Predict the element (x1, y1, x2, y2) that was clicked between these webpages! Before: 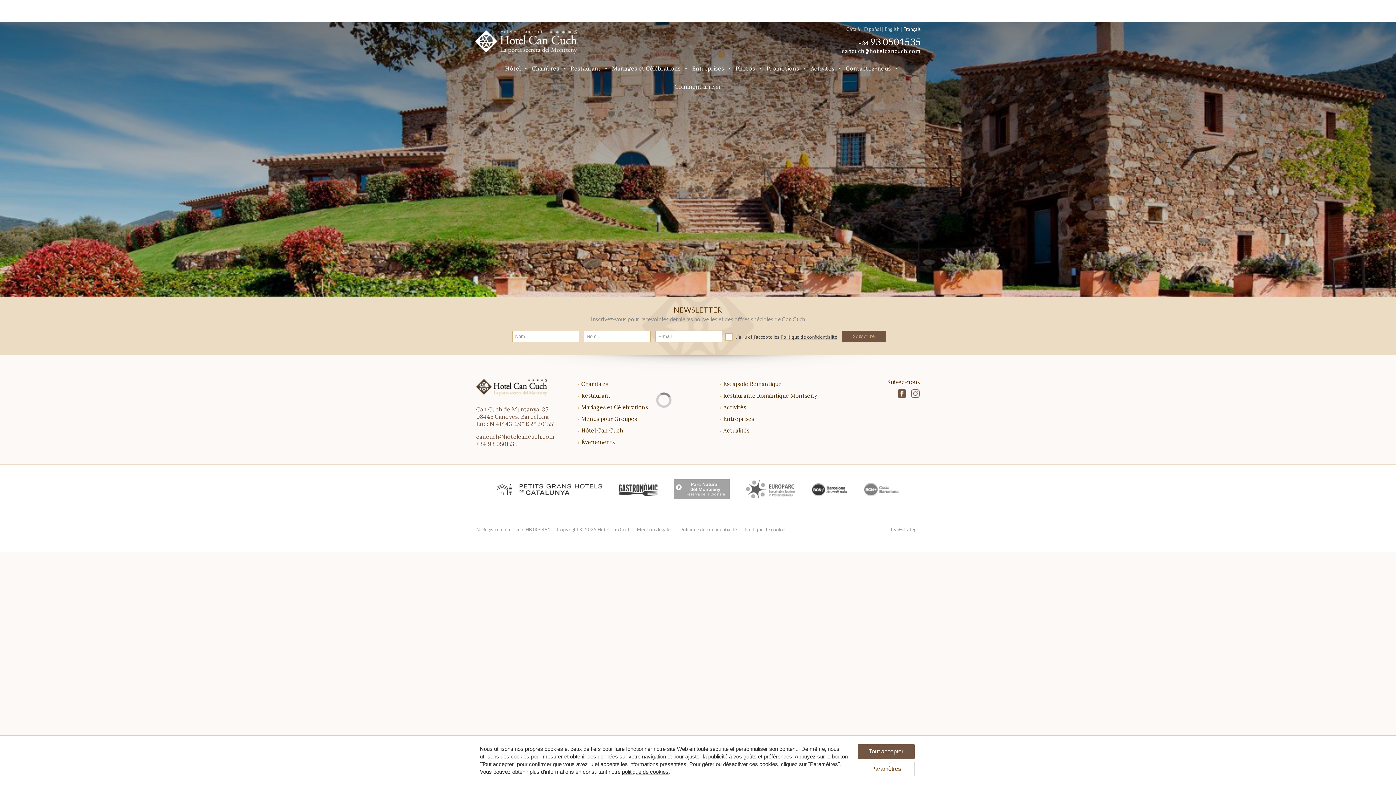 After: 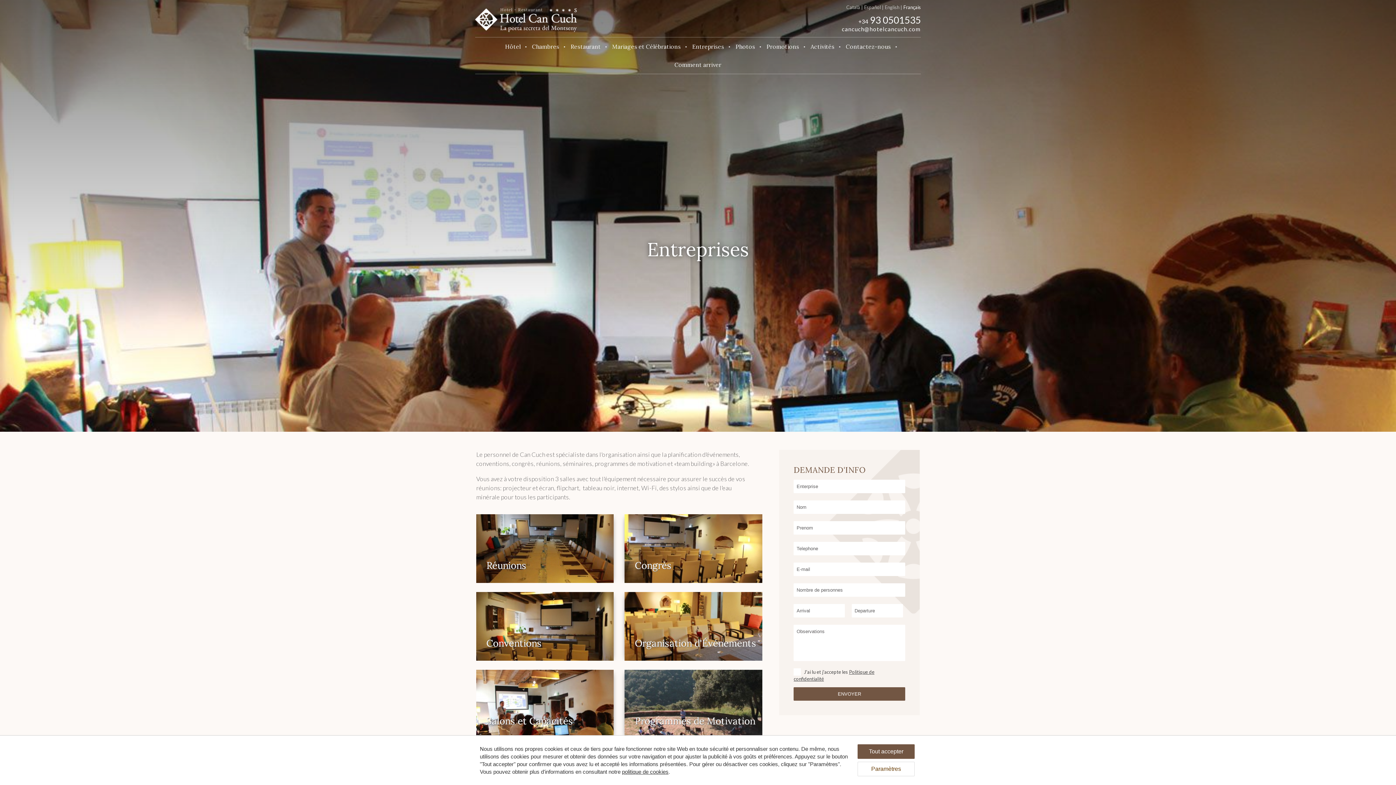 Action: bbox: (719, 415, 754, 422) label: Entreprises